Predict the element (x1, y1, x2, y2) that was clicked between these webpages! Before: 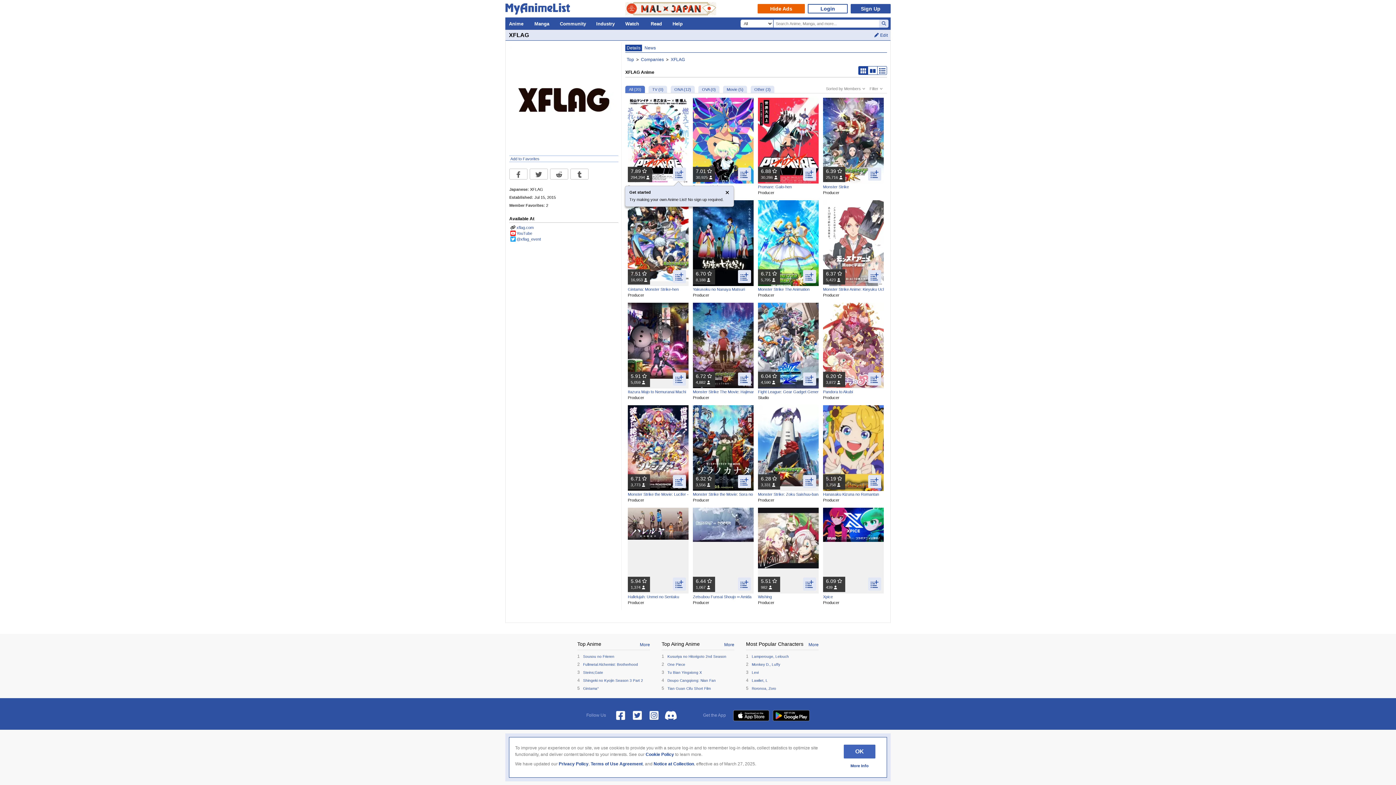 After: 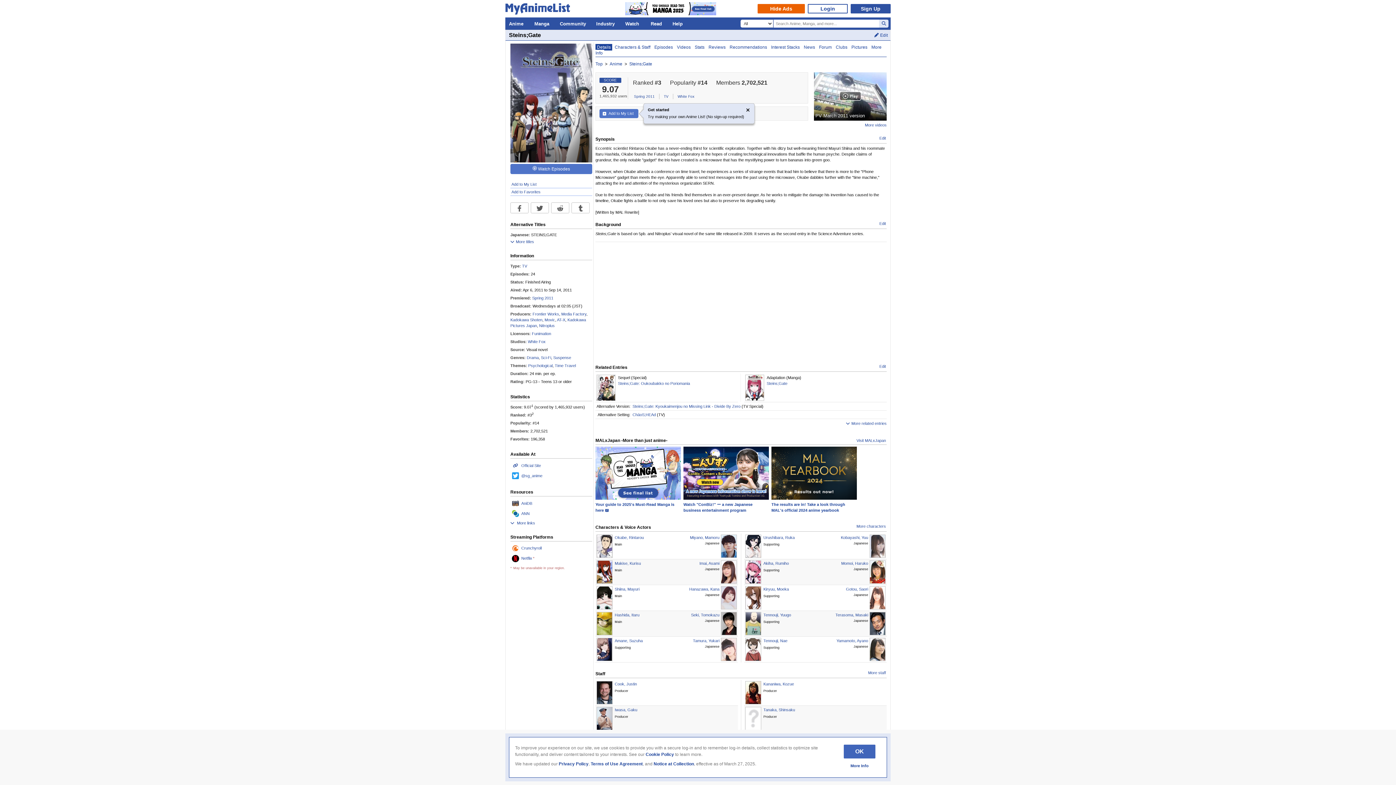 Action: bbox: (583, 670, 603, 674) label: Steins;Gate